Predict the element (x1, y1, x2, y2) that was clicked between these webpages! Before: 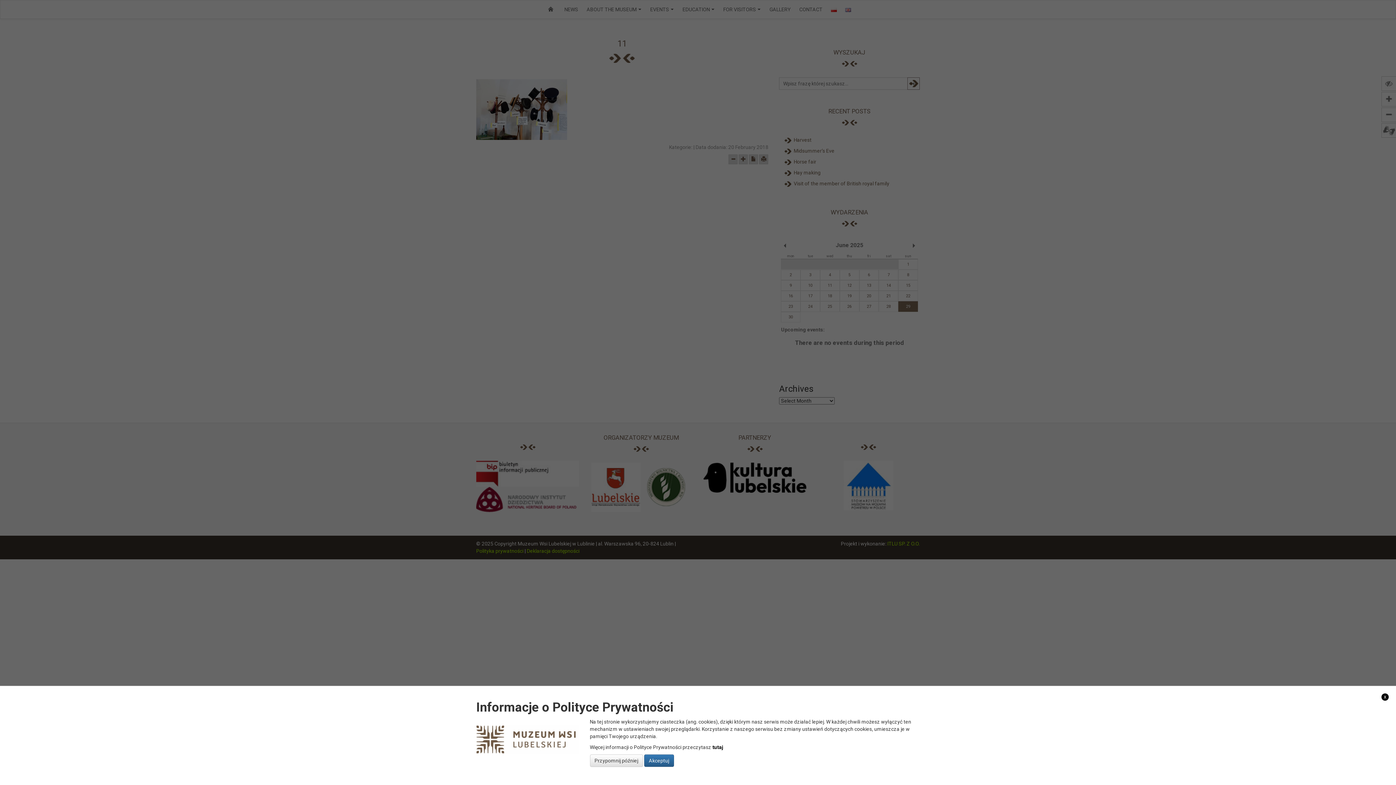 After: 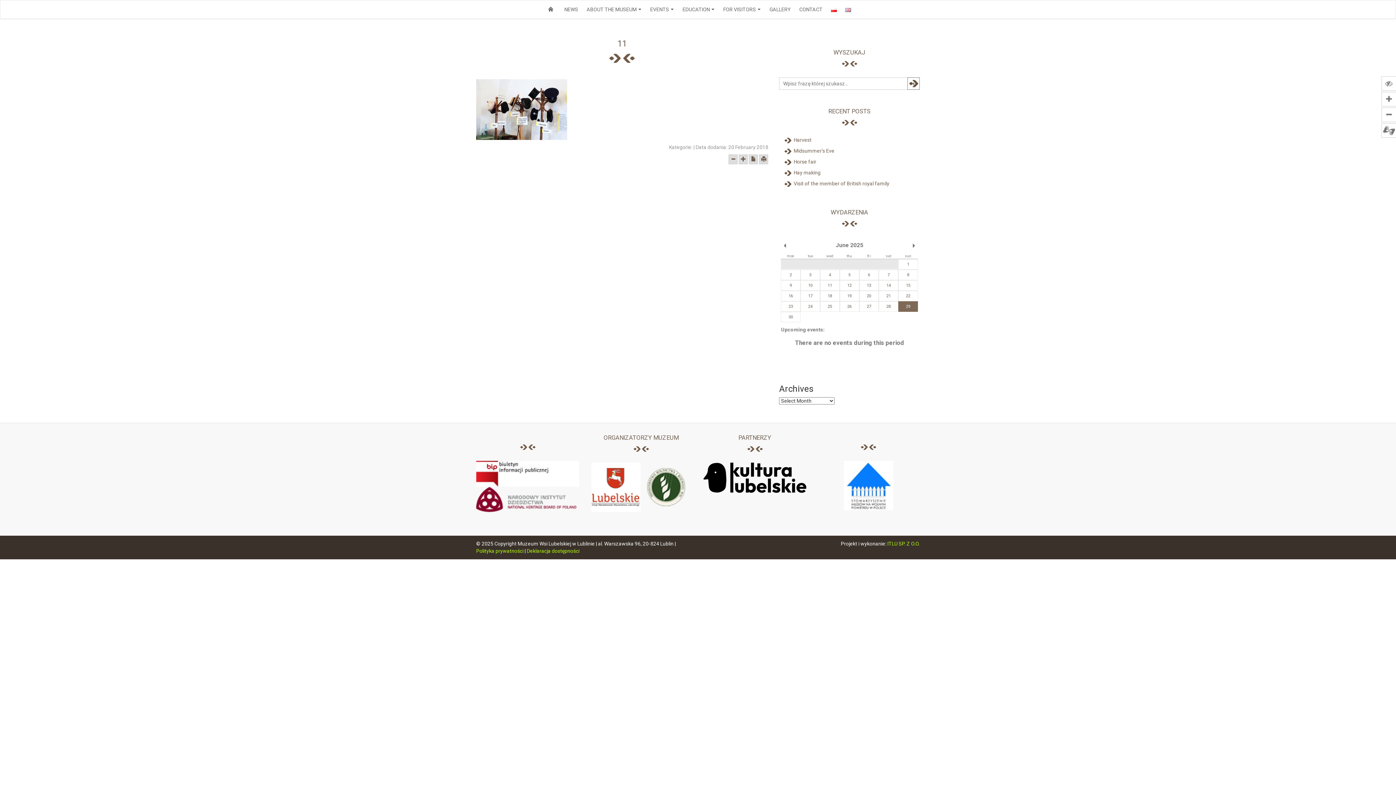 Action: label: Akceptuj bbox: (644, 754, 674, 767)